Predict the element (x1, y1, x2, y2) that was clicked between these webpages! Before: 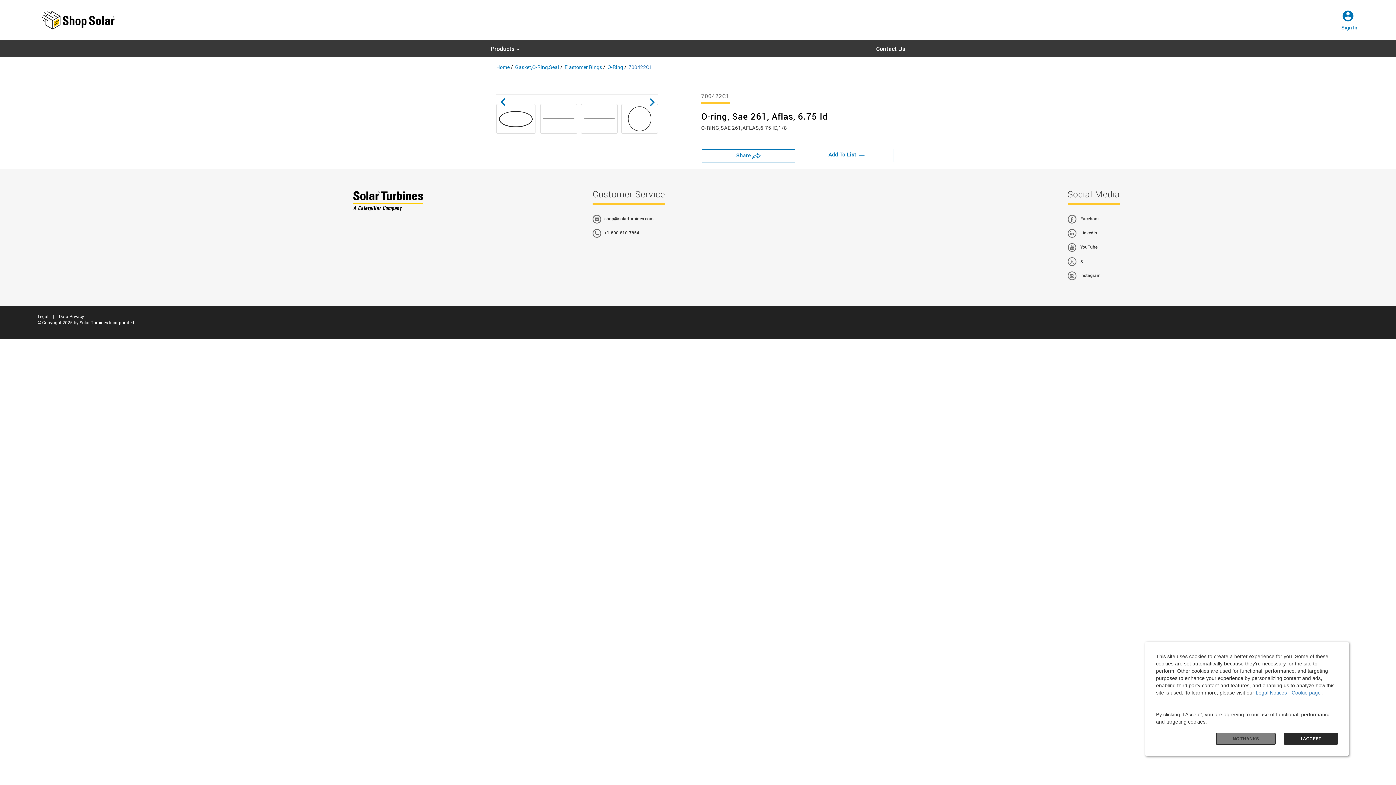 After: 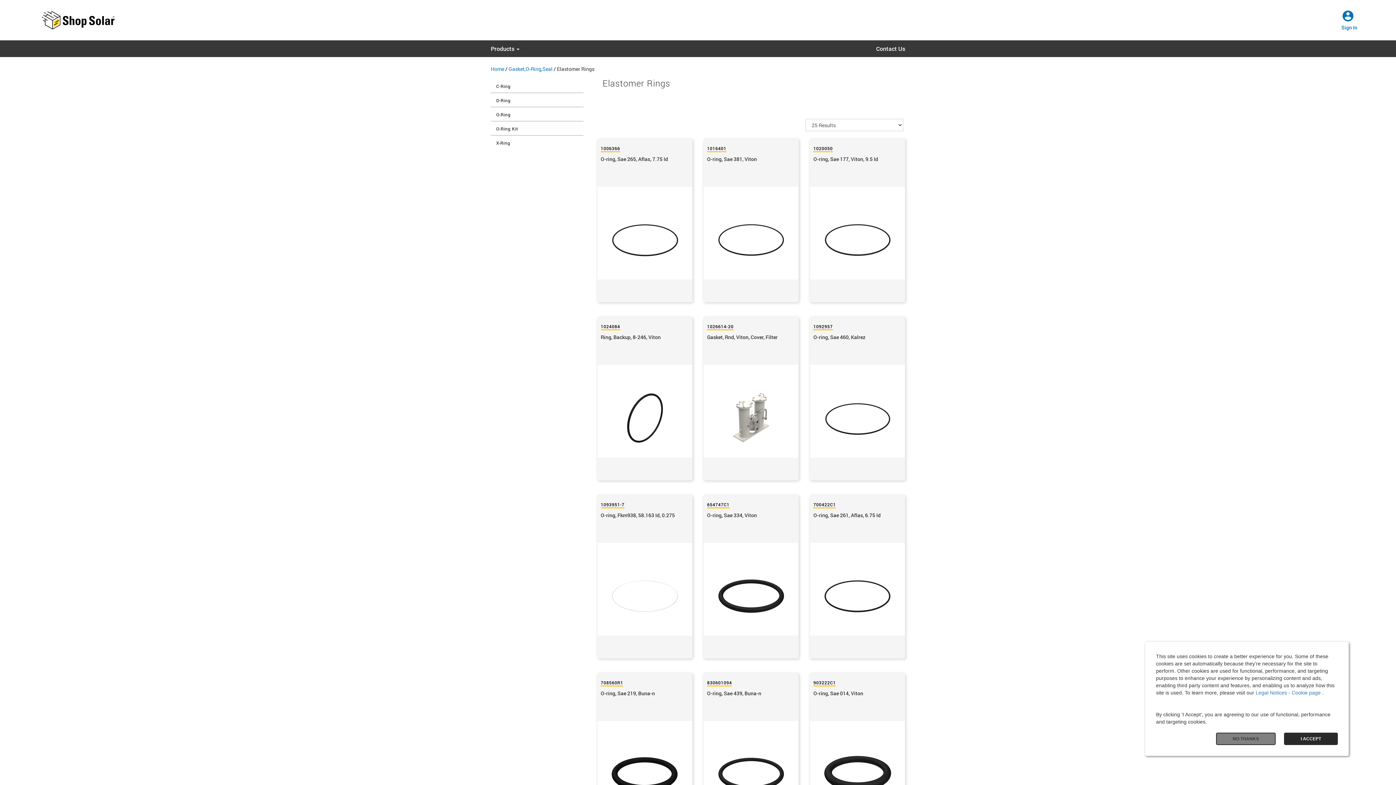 Action: bbox: (564, 63, 602, 70) label: Elastomer Rings